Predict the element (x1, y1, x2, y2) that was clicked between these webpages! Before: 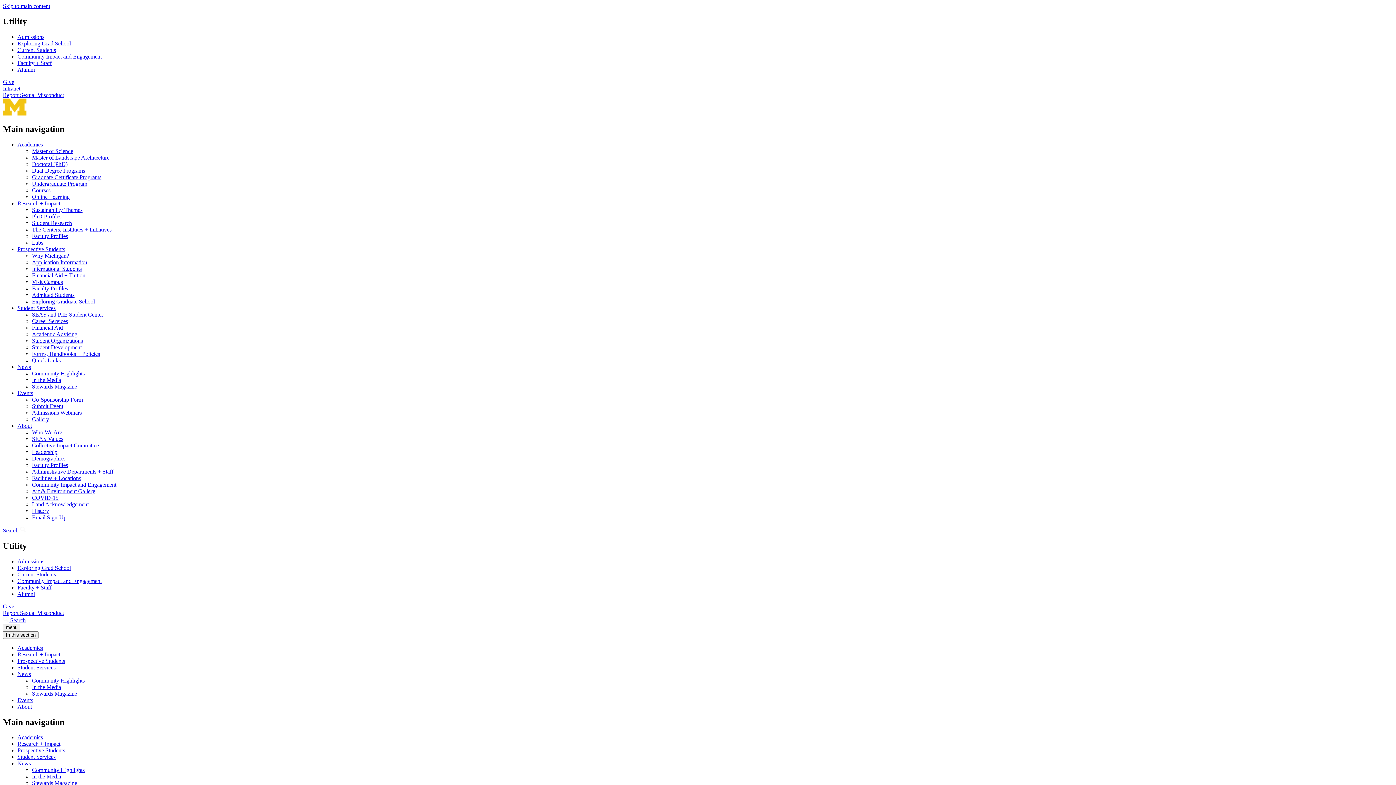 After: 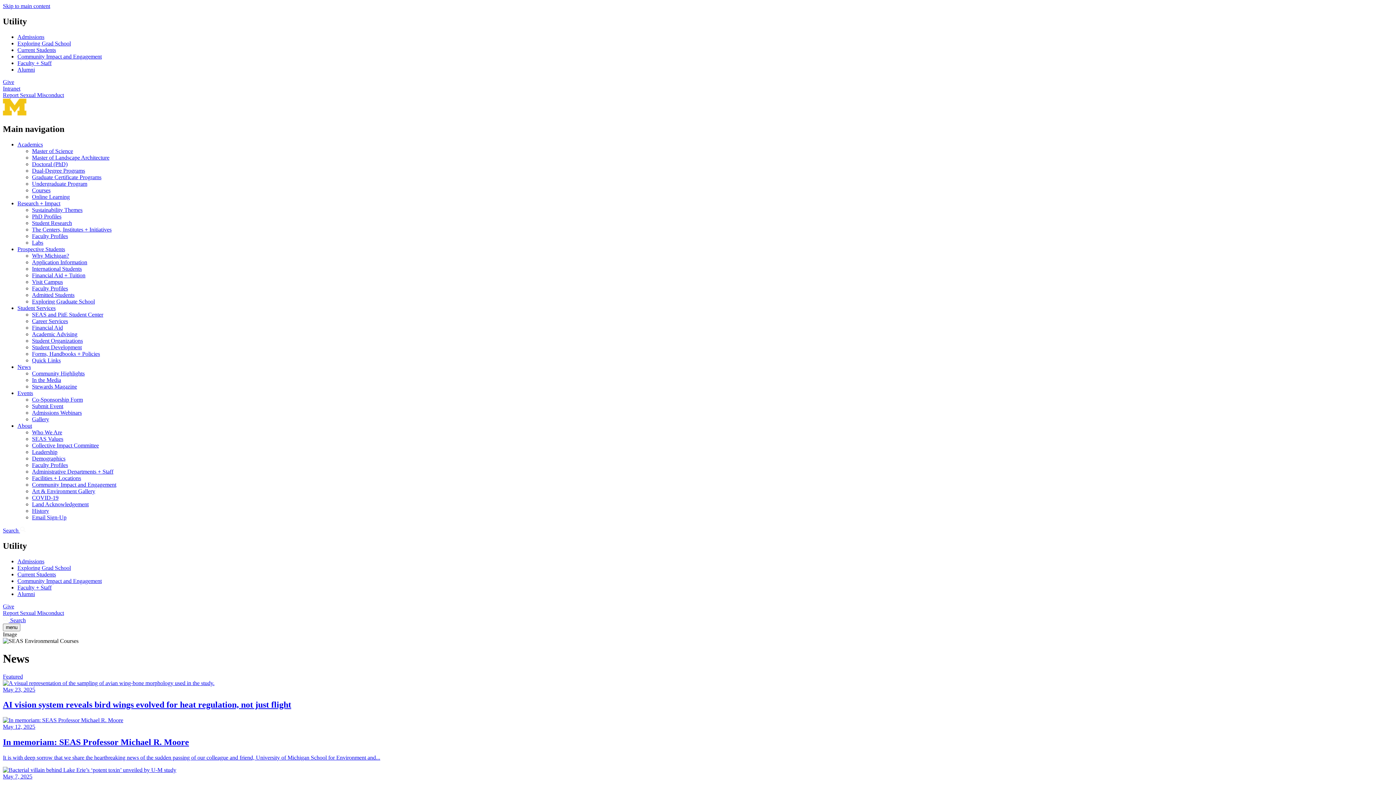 Action: label: News bbox: (17, 760, 30, 767)